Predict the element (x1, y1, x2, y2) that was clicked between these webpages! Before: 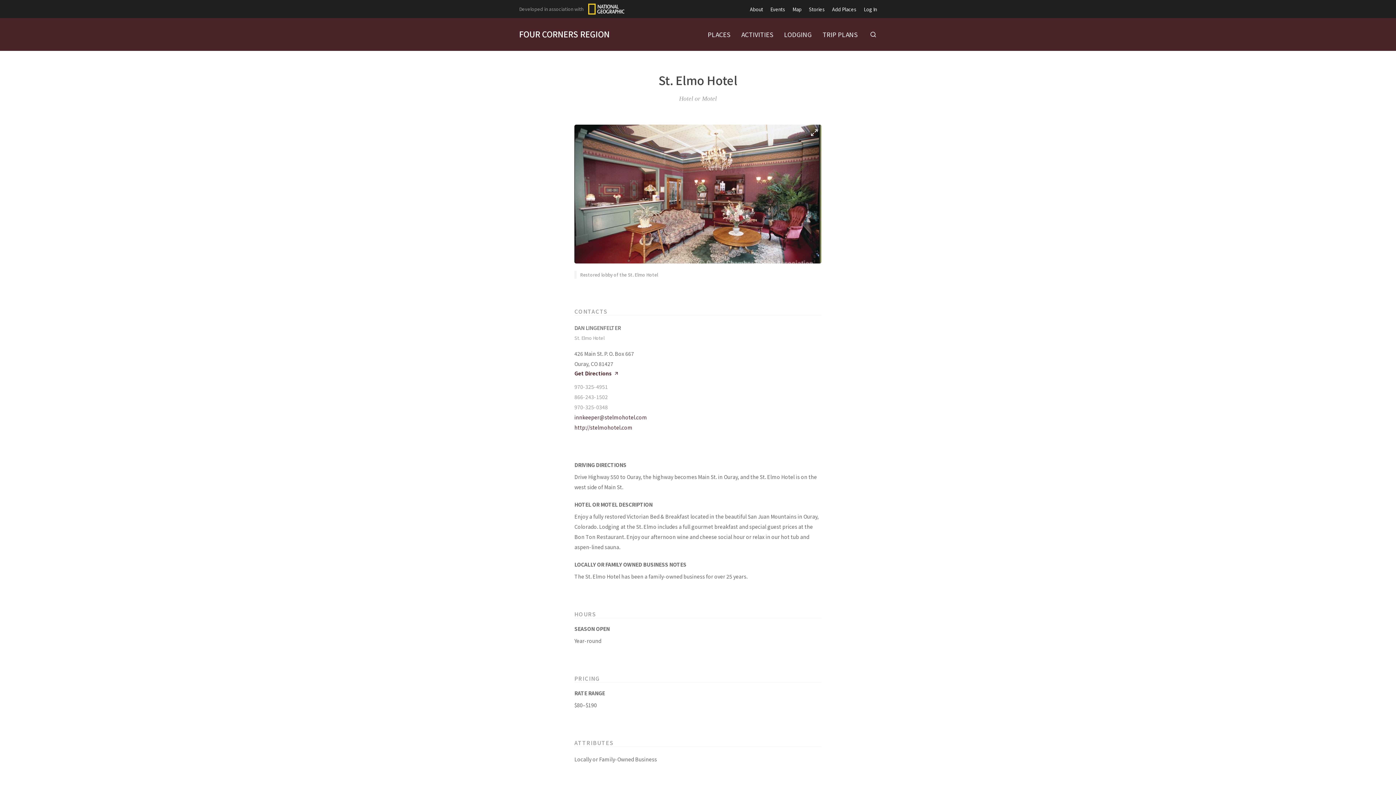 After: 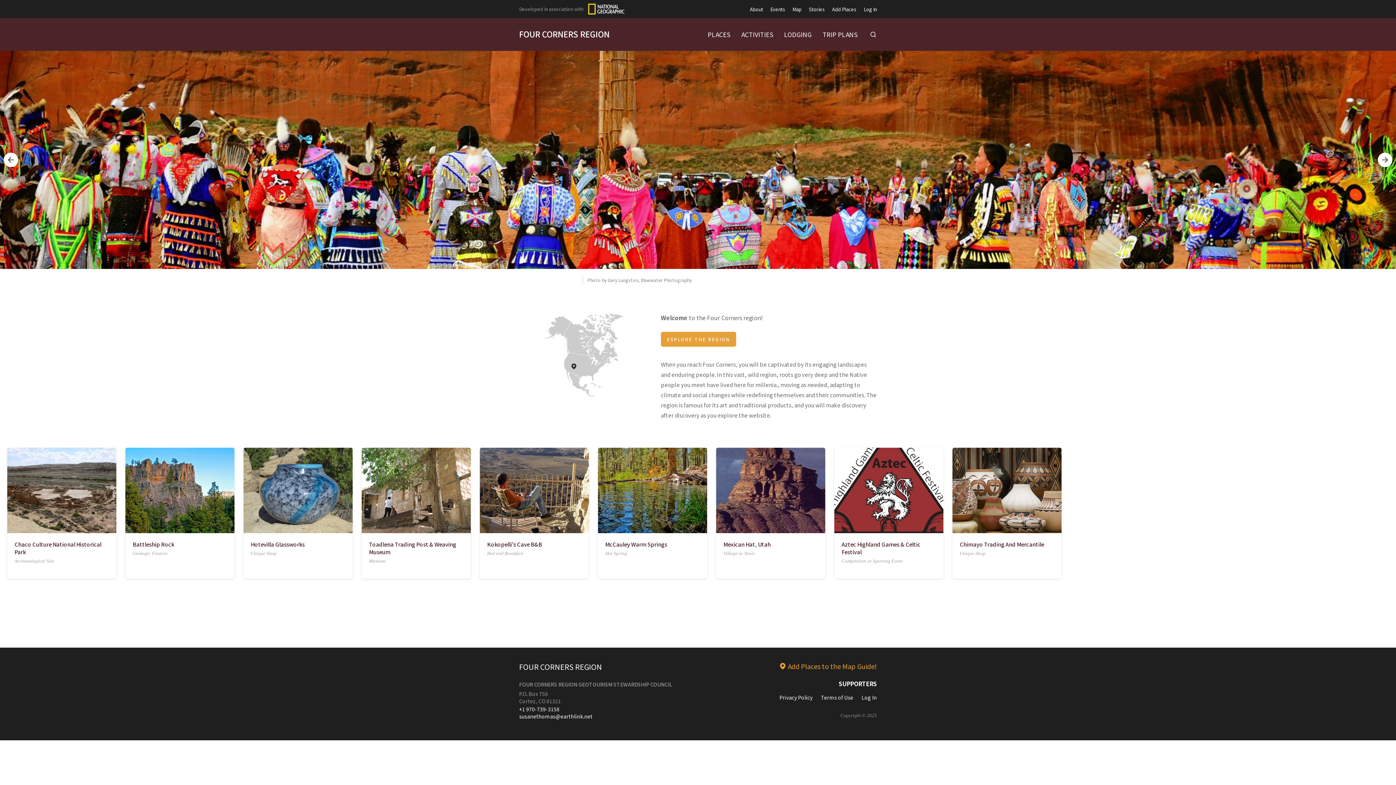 Action: label: FOUR CORNERS REGION bbox: (519, 29, 609, 37)